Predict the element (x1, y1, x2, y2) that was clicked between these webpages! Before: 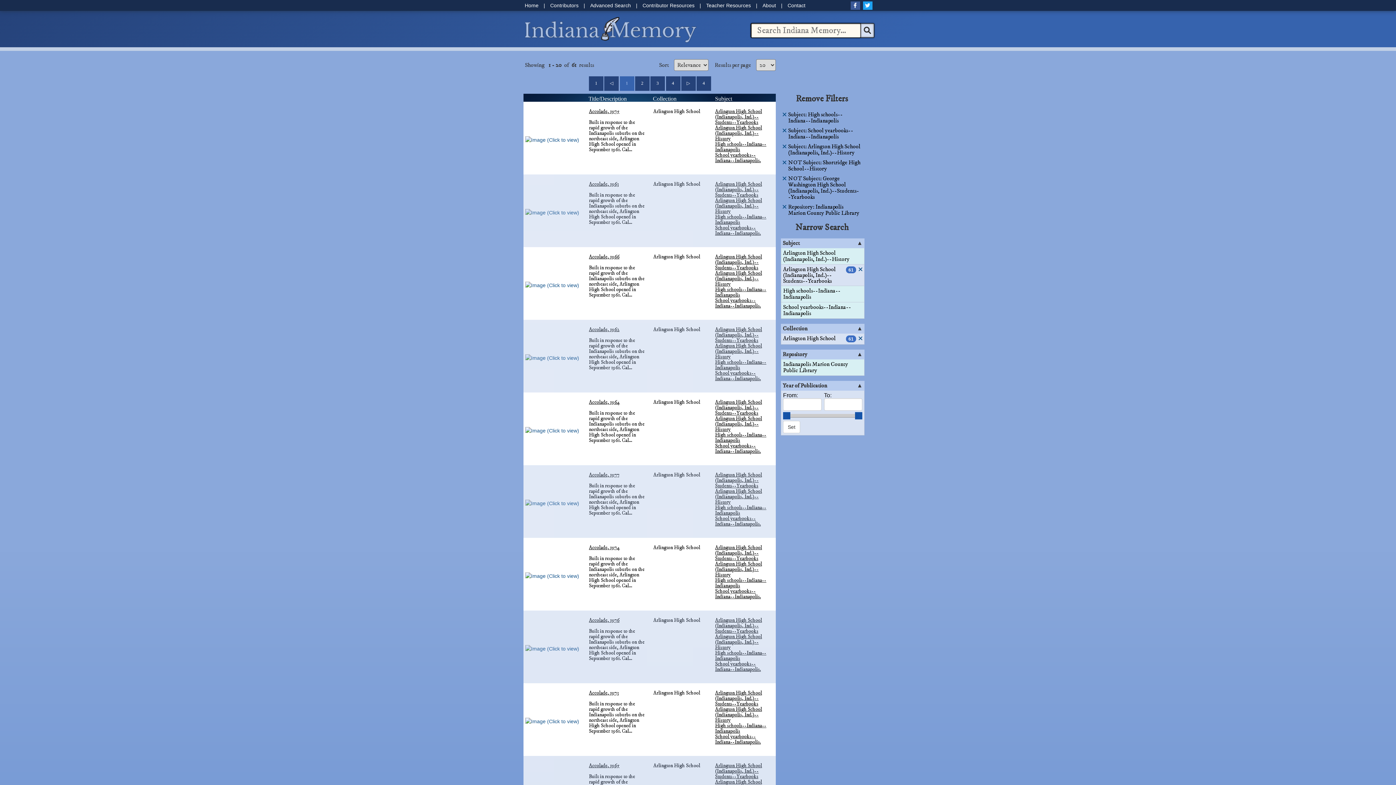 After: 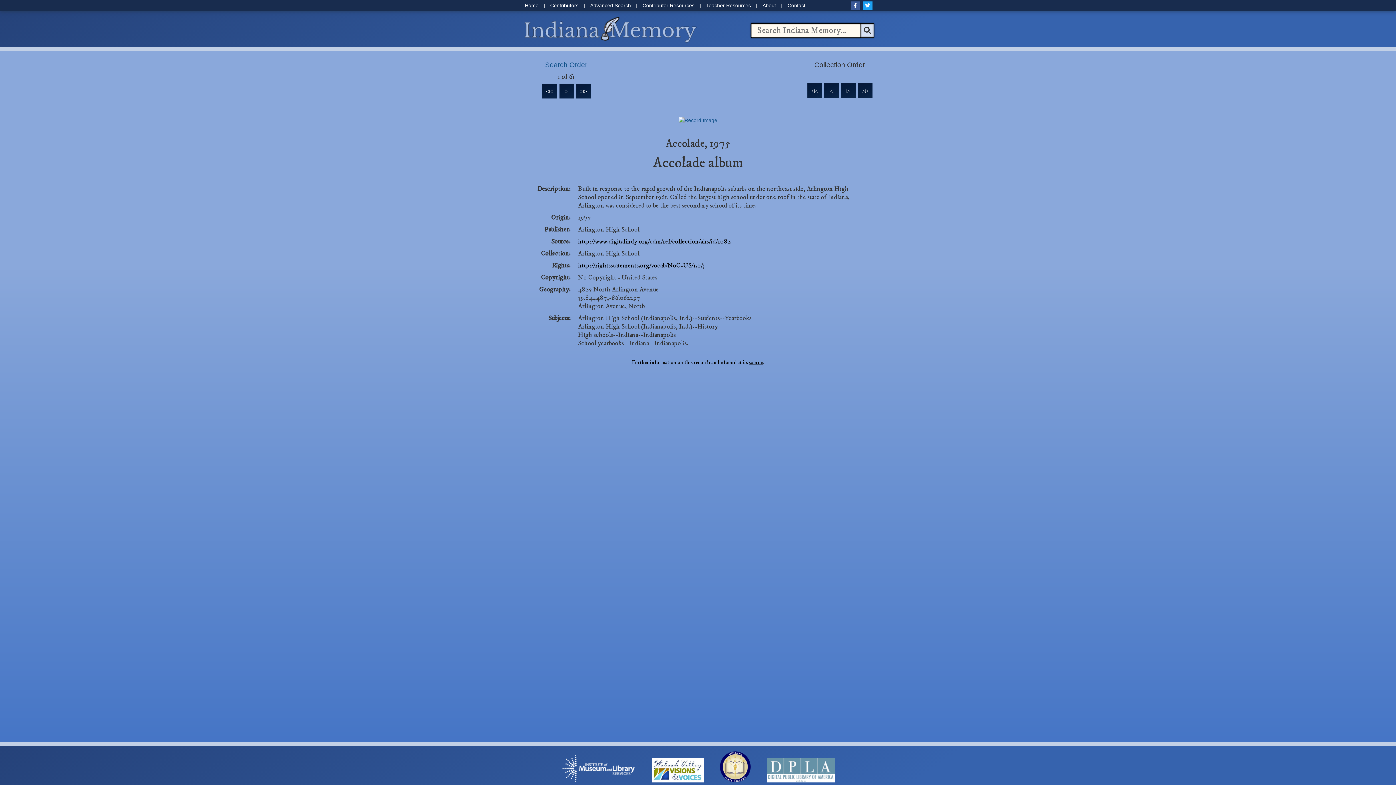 Action: bbox: (525, 136, 583, 143)